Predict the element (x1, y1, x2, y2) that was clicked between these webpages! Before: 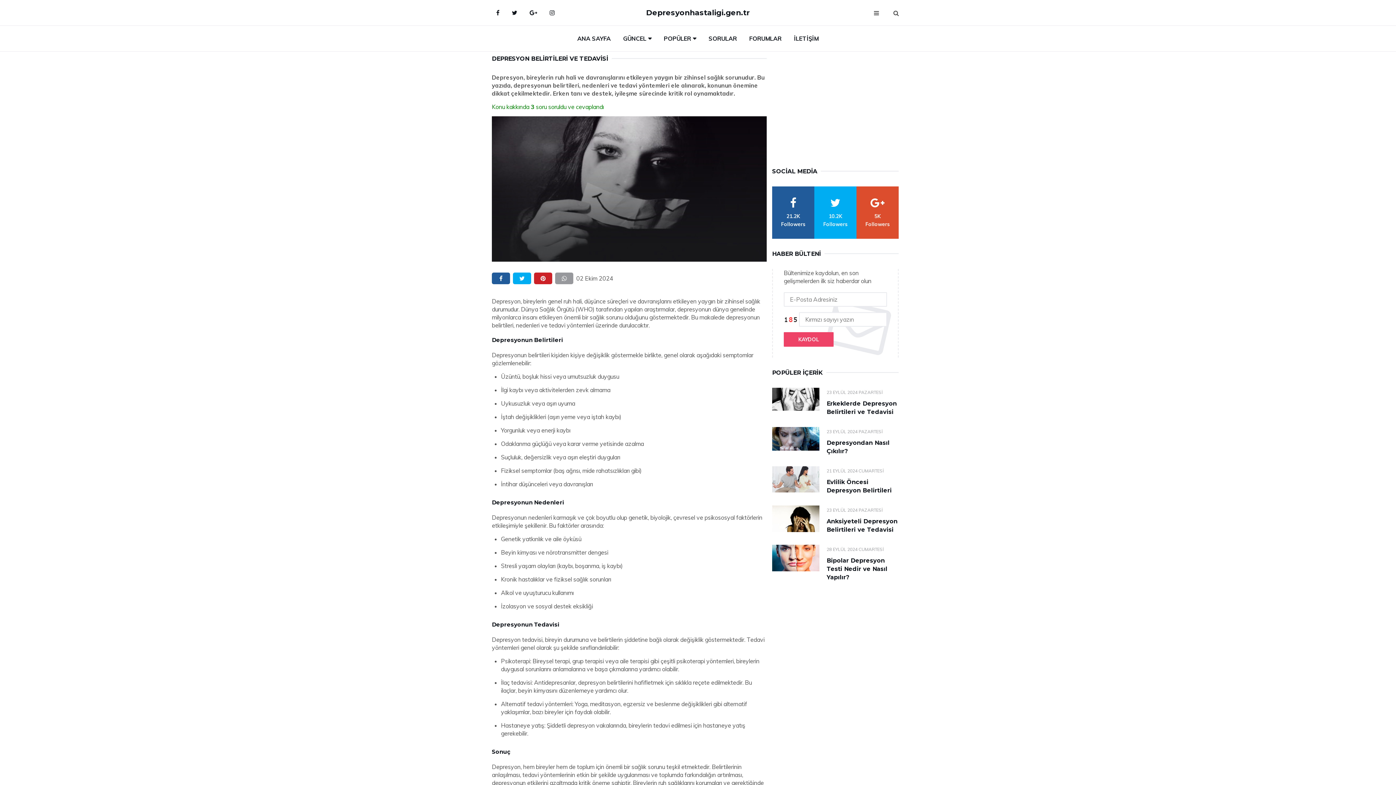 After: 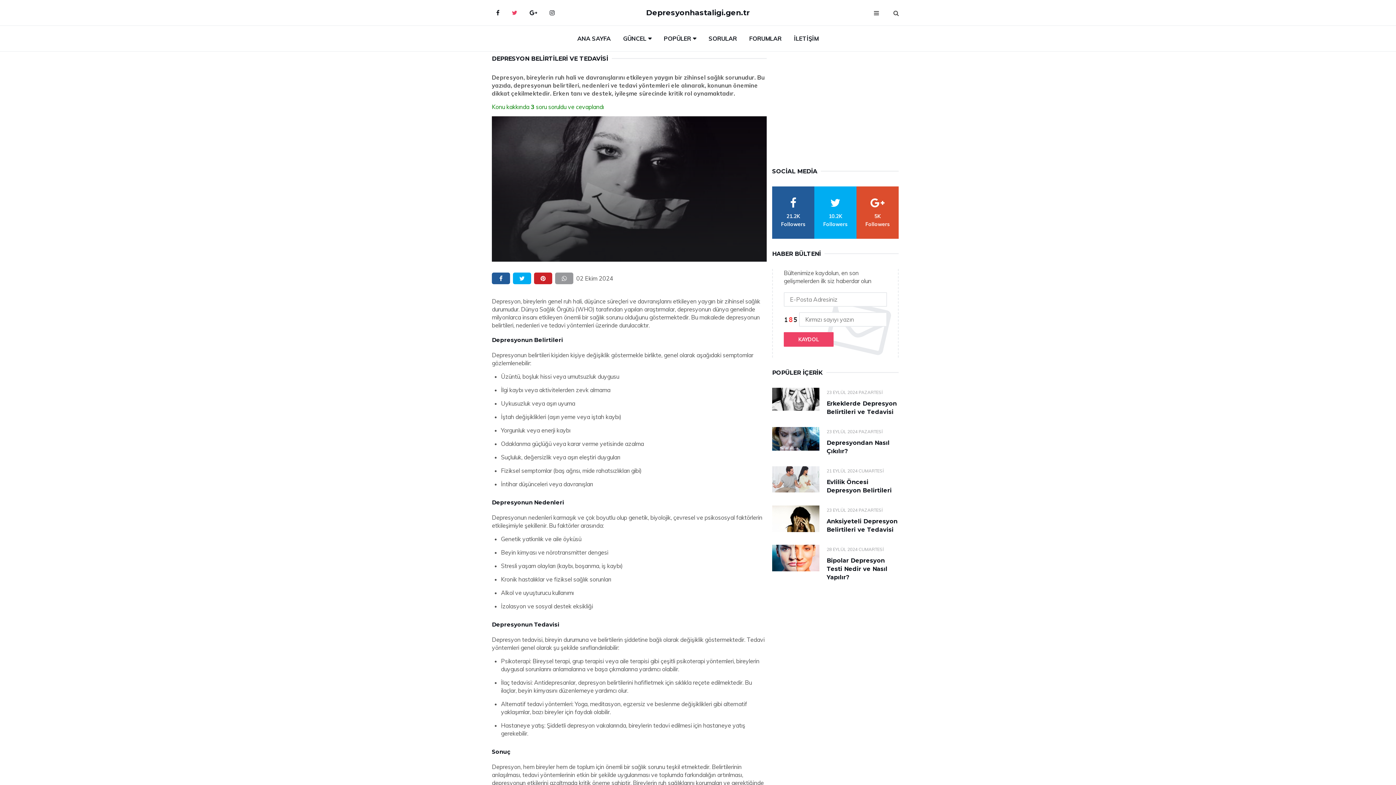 Action: bbox: (506, 3, 522, 21) label: Twitter